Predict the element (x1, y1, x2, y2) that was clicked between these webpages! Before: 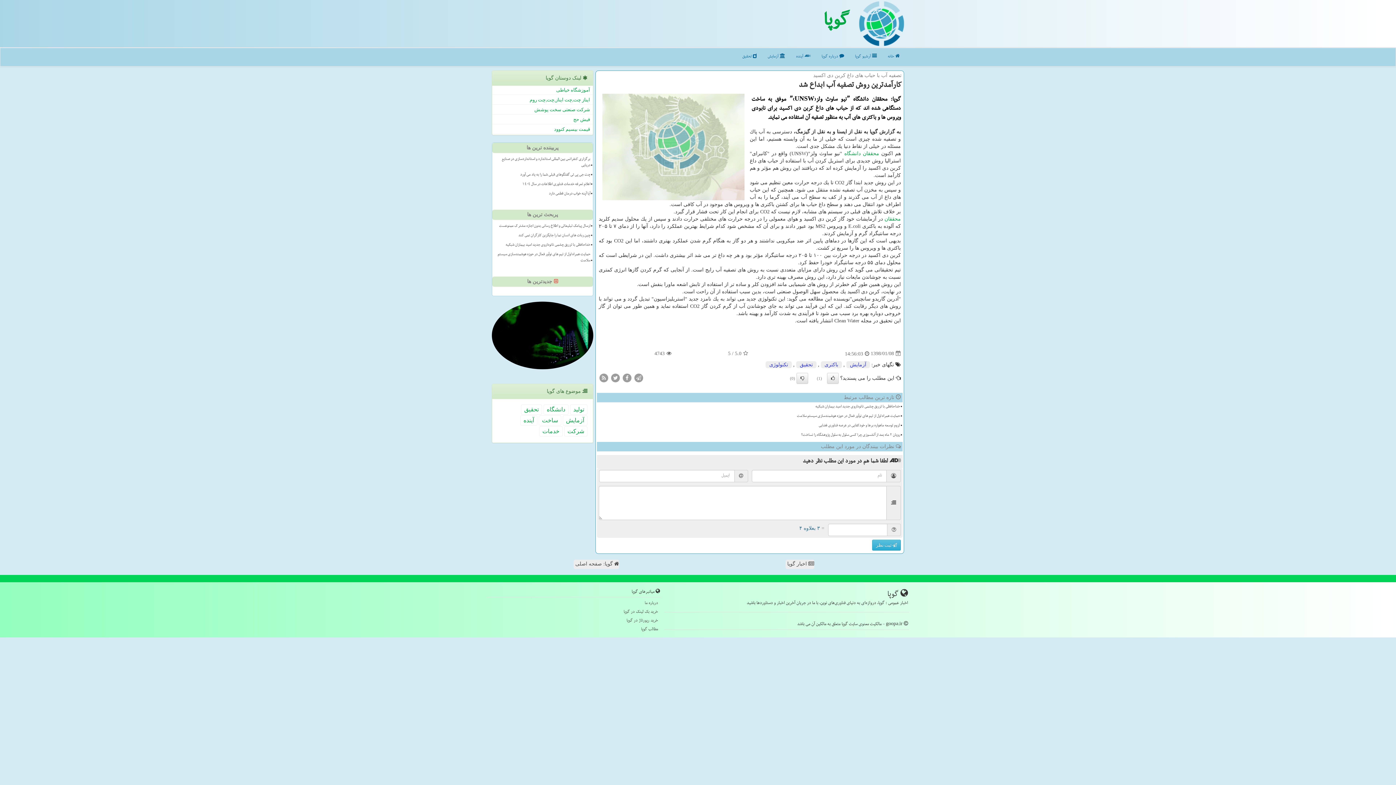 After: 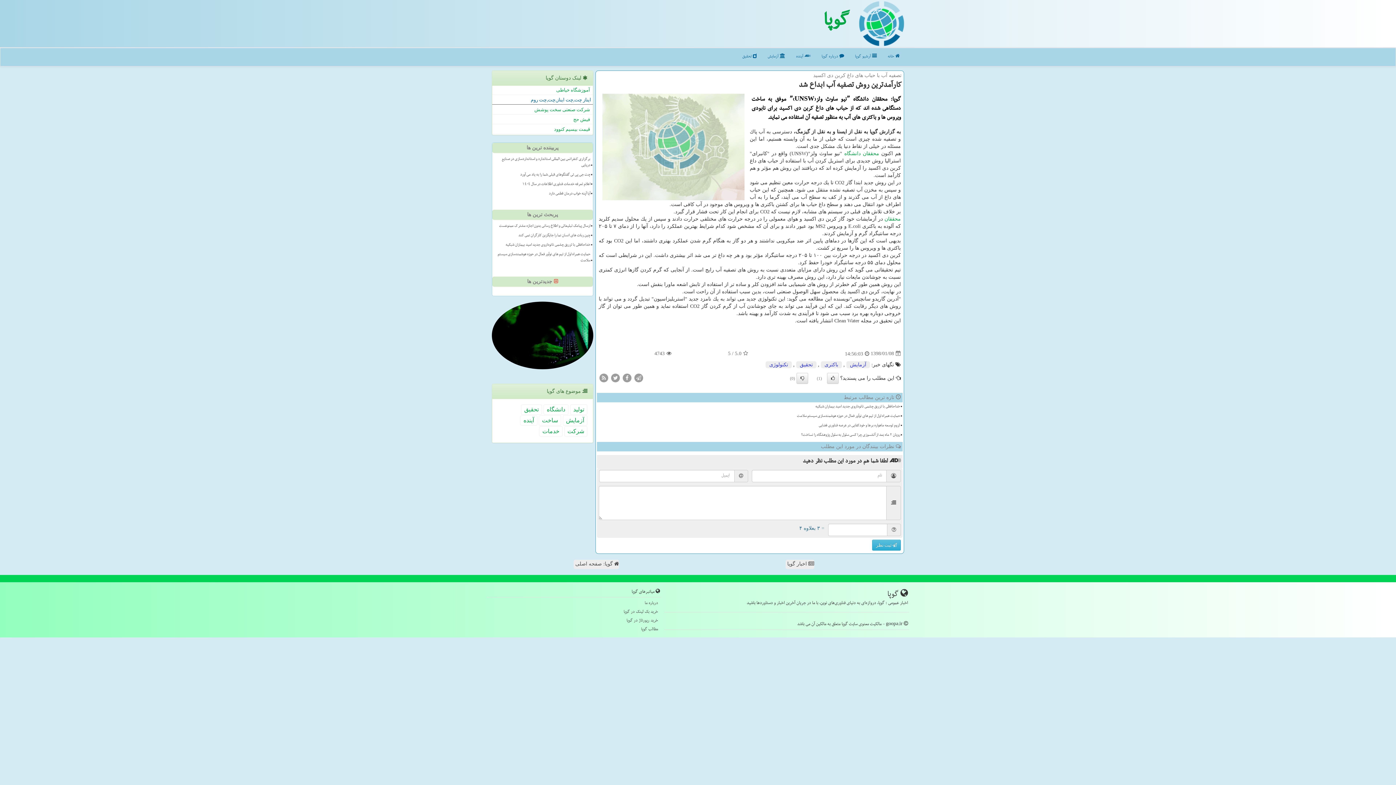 Action: label: ایناز چت,چت ایناز,چت,چت روم bbox: (492, 95, 593, 104)